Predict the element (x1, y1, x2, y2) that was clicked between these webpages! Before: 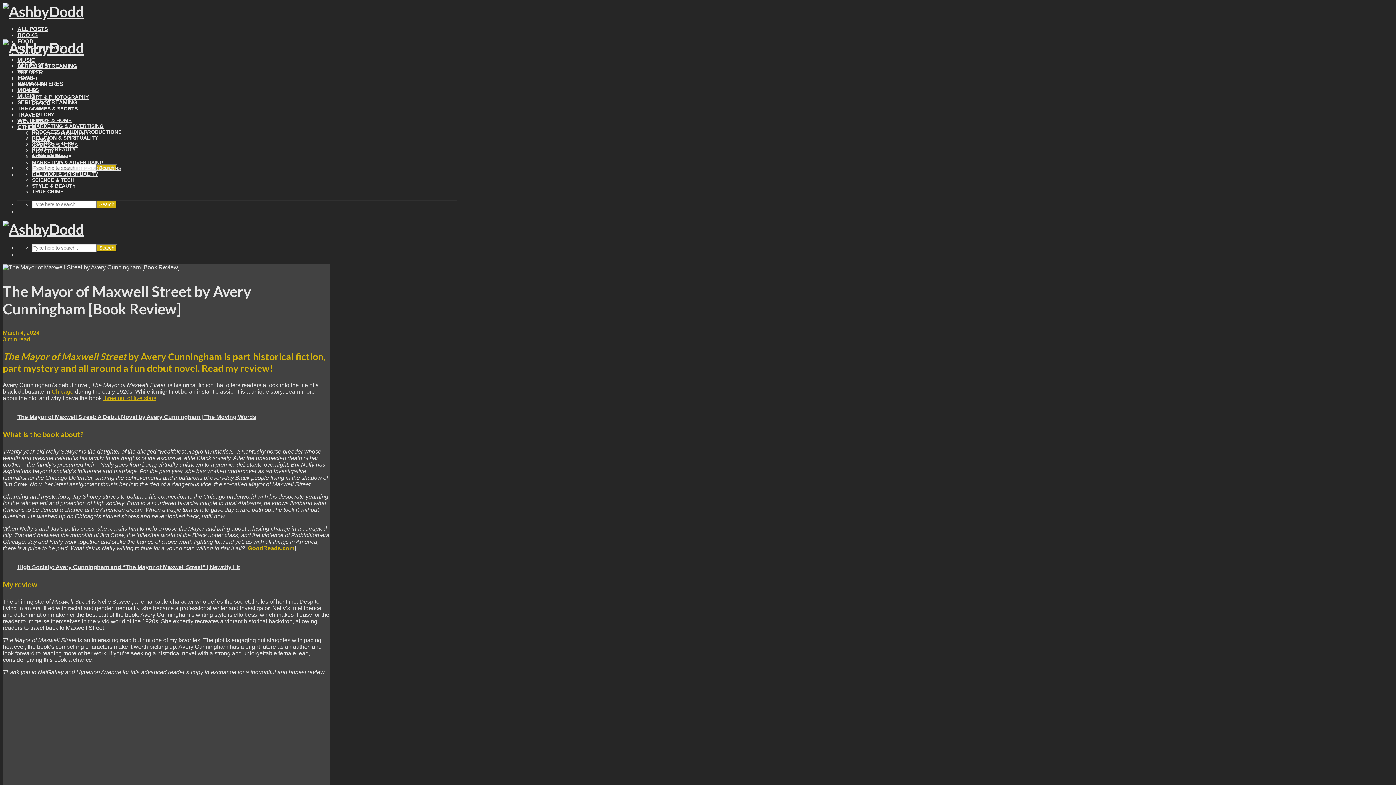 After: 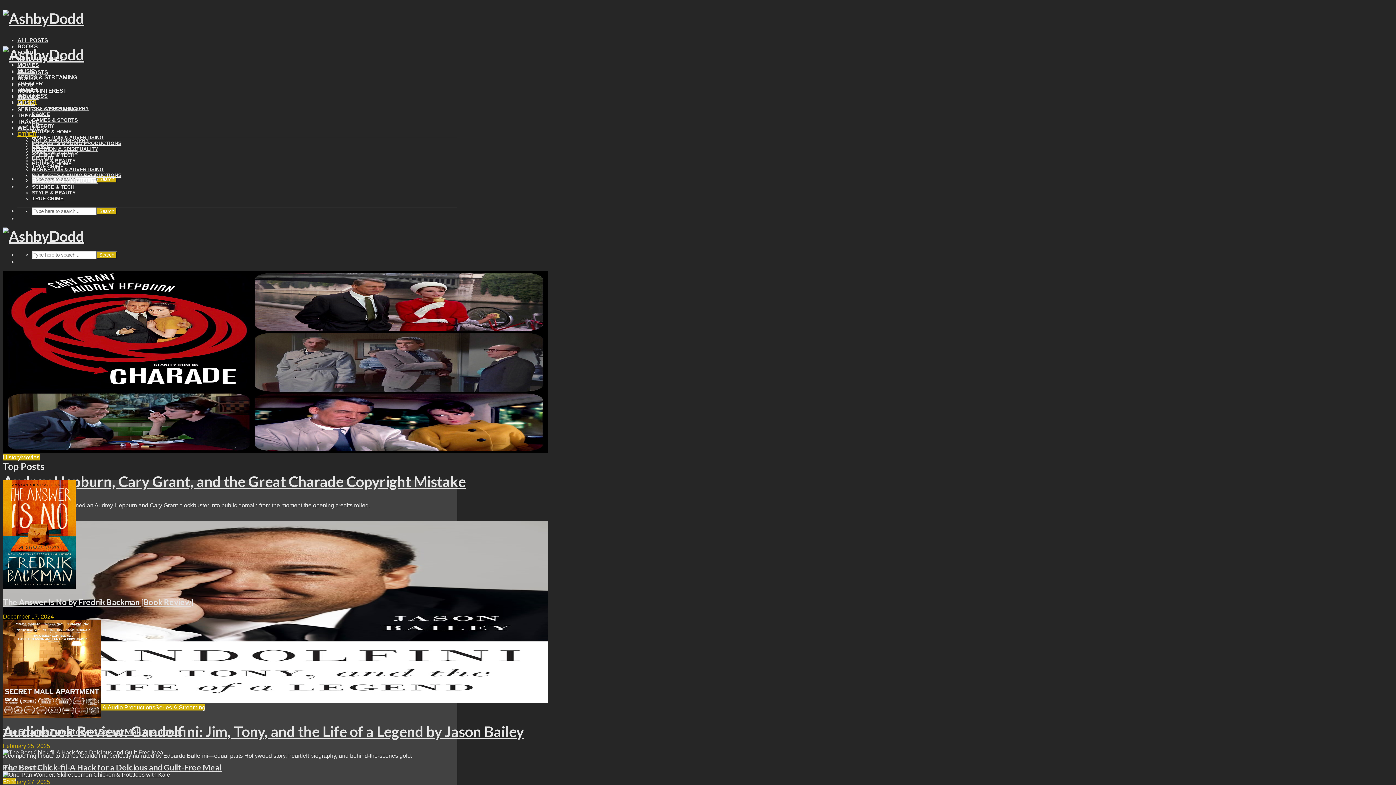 Action: bbox: (96, 200, 117, 208) label: Search